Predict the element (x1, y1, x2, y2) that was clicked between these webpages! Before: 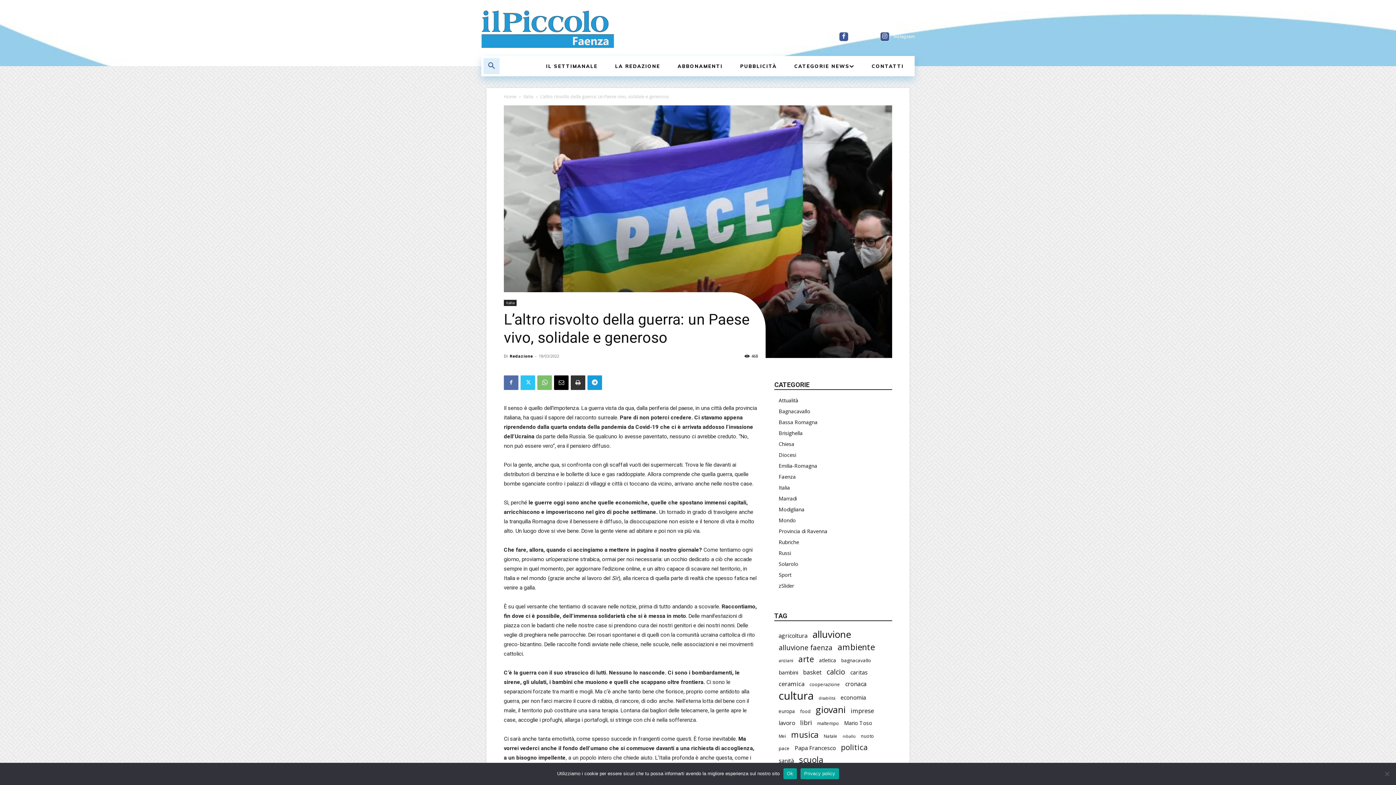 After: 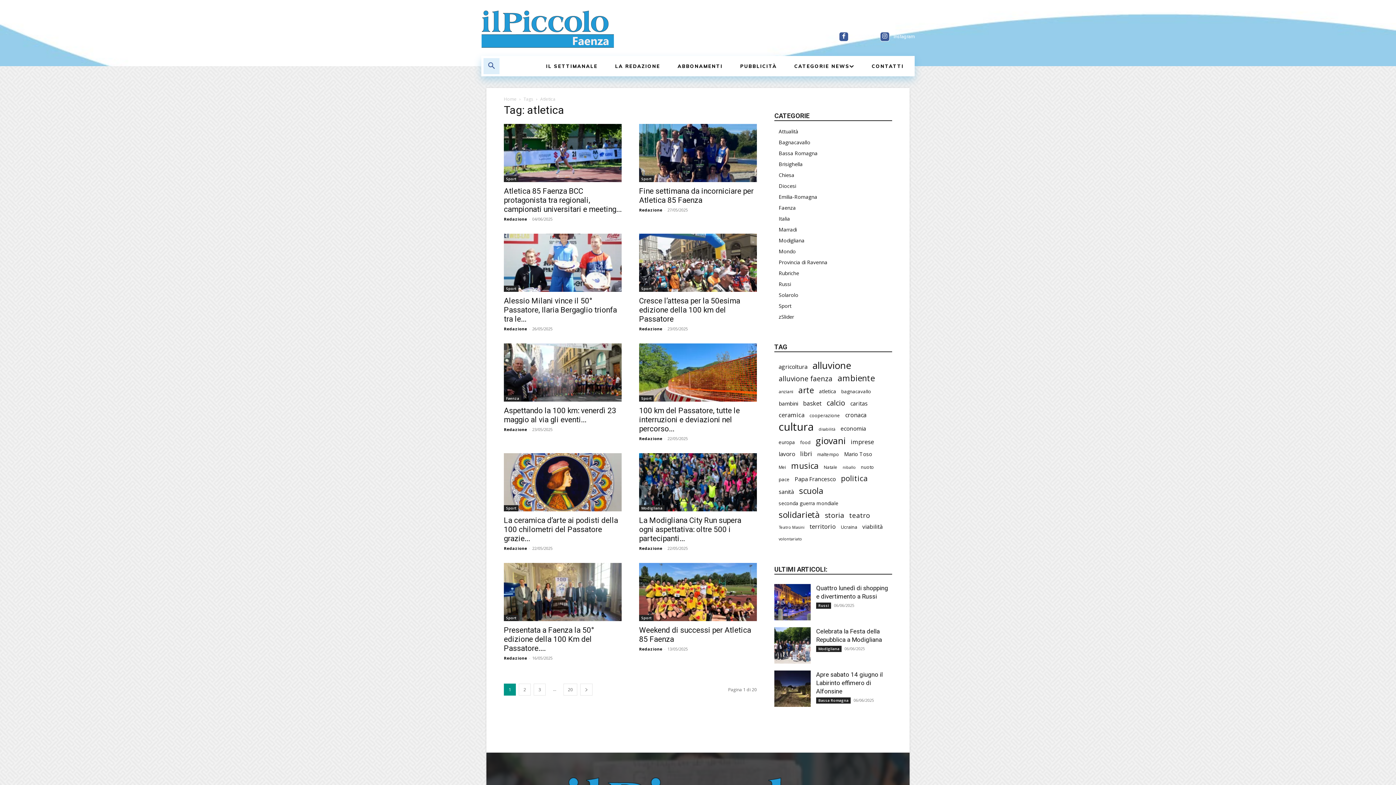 Action: bbox: (819, 656, 836, 664) label: atletica (192 elementi)